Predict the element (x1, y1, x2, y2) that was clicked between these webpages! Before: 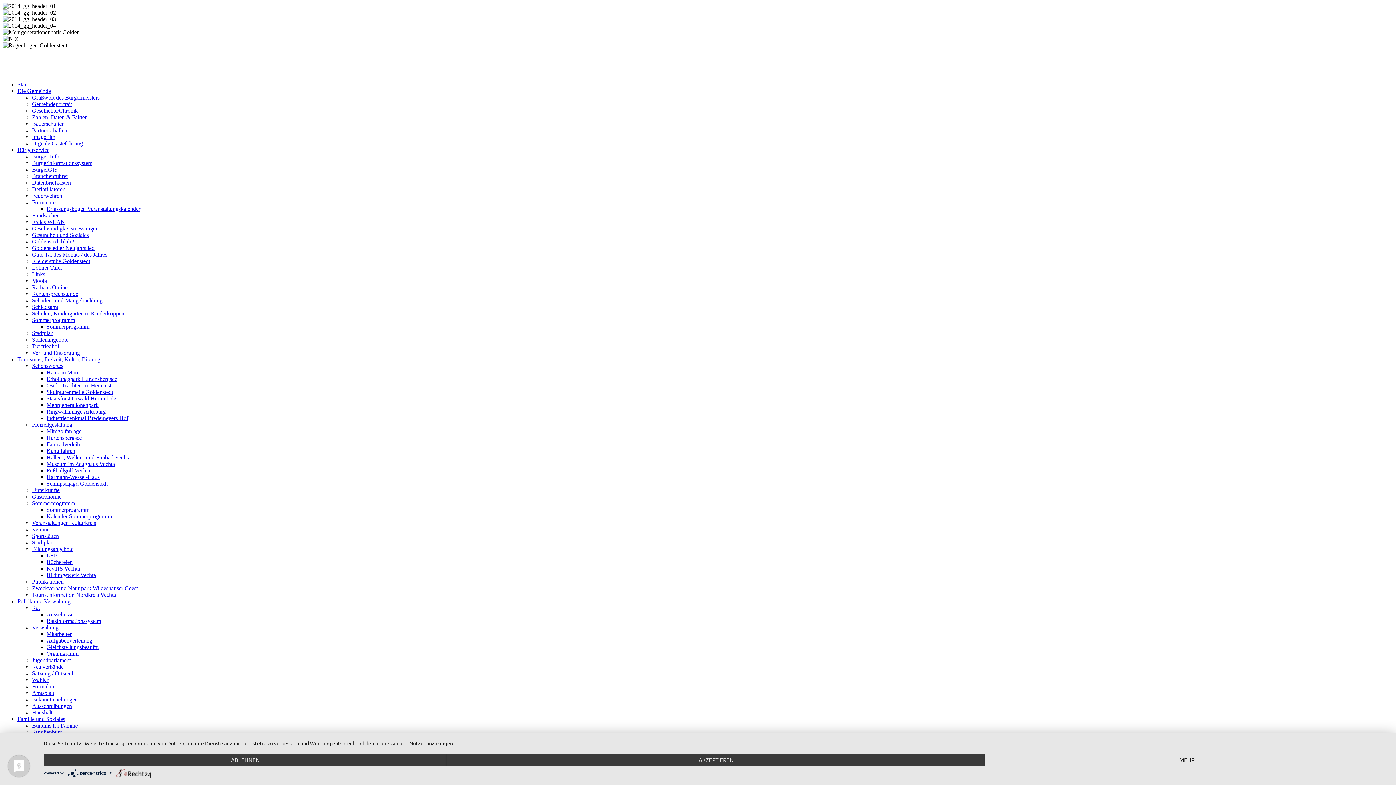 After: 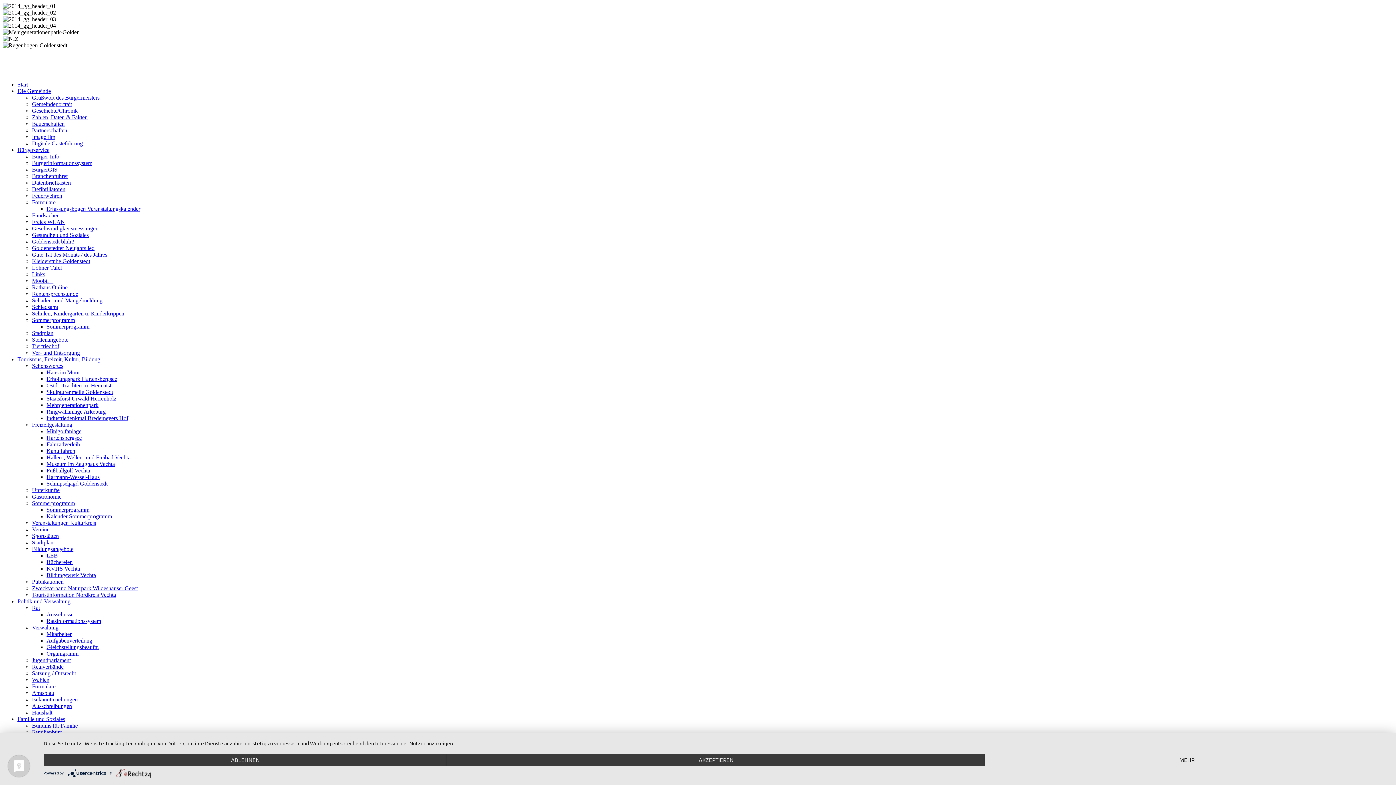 Action: bbox: (116, 770, 151, 775)